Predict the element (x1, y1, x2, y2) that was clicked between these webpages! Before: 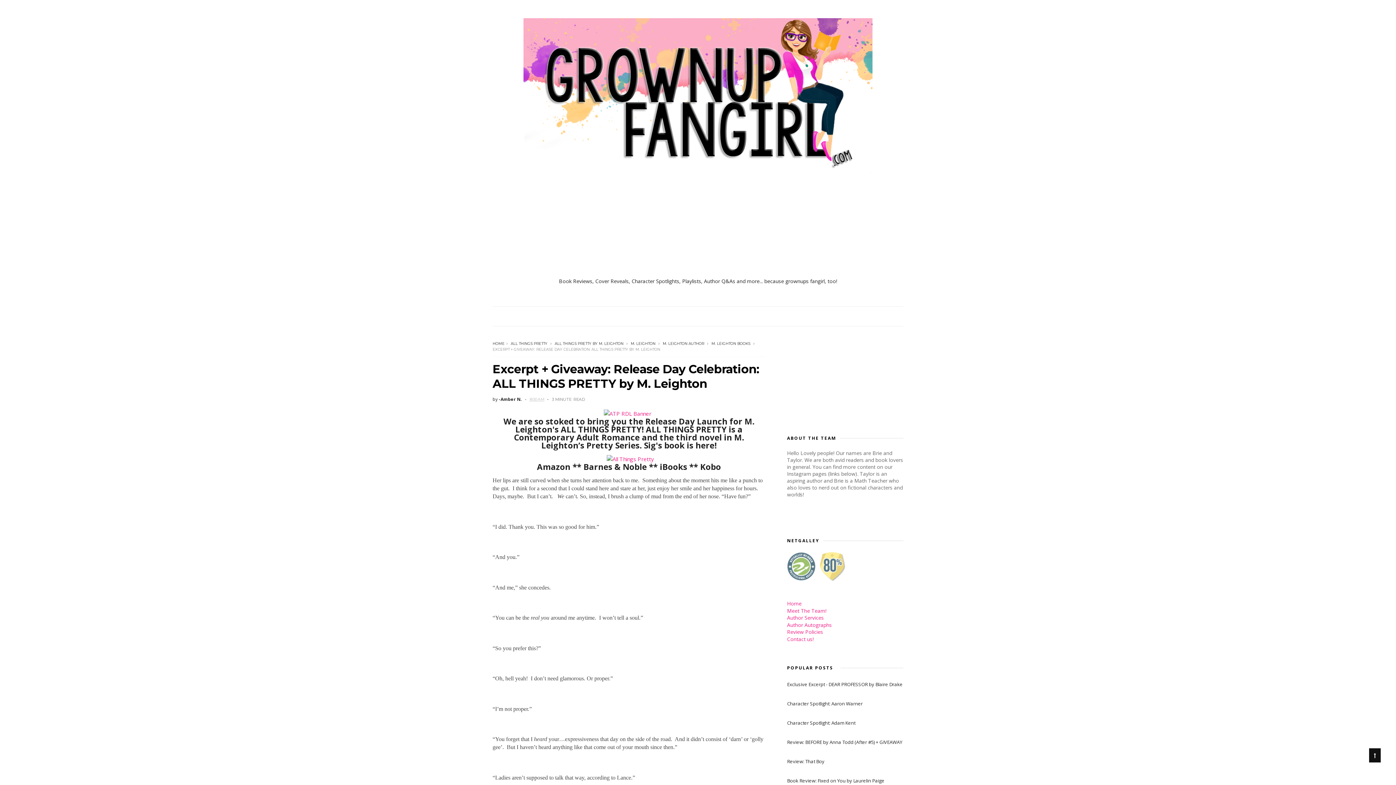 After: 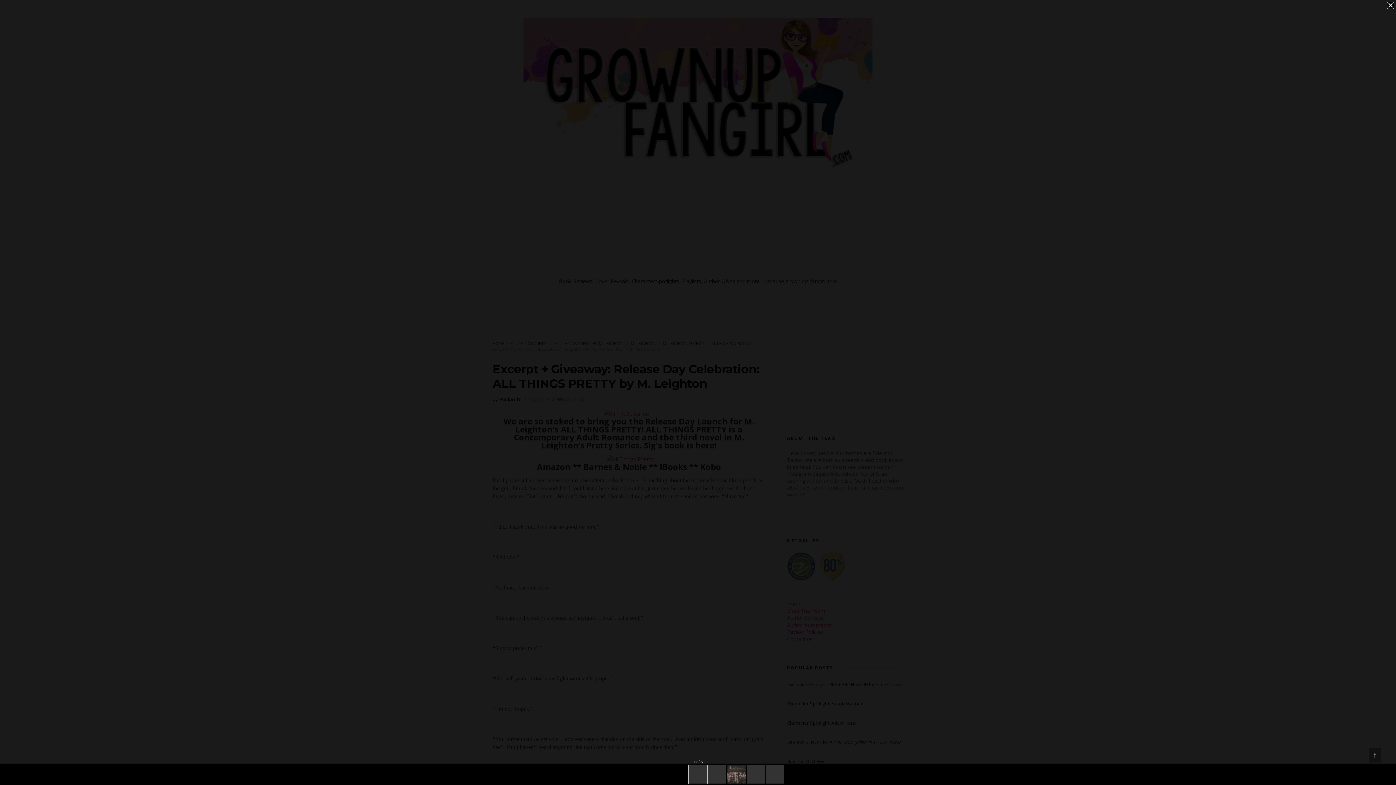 Action: bbox: (603, 410, 651, 417)